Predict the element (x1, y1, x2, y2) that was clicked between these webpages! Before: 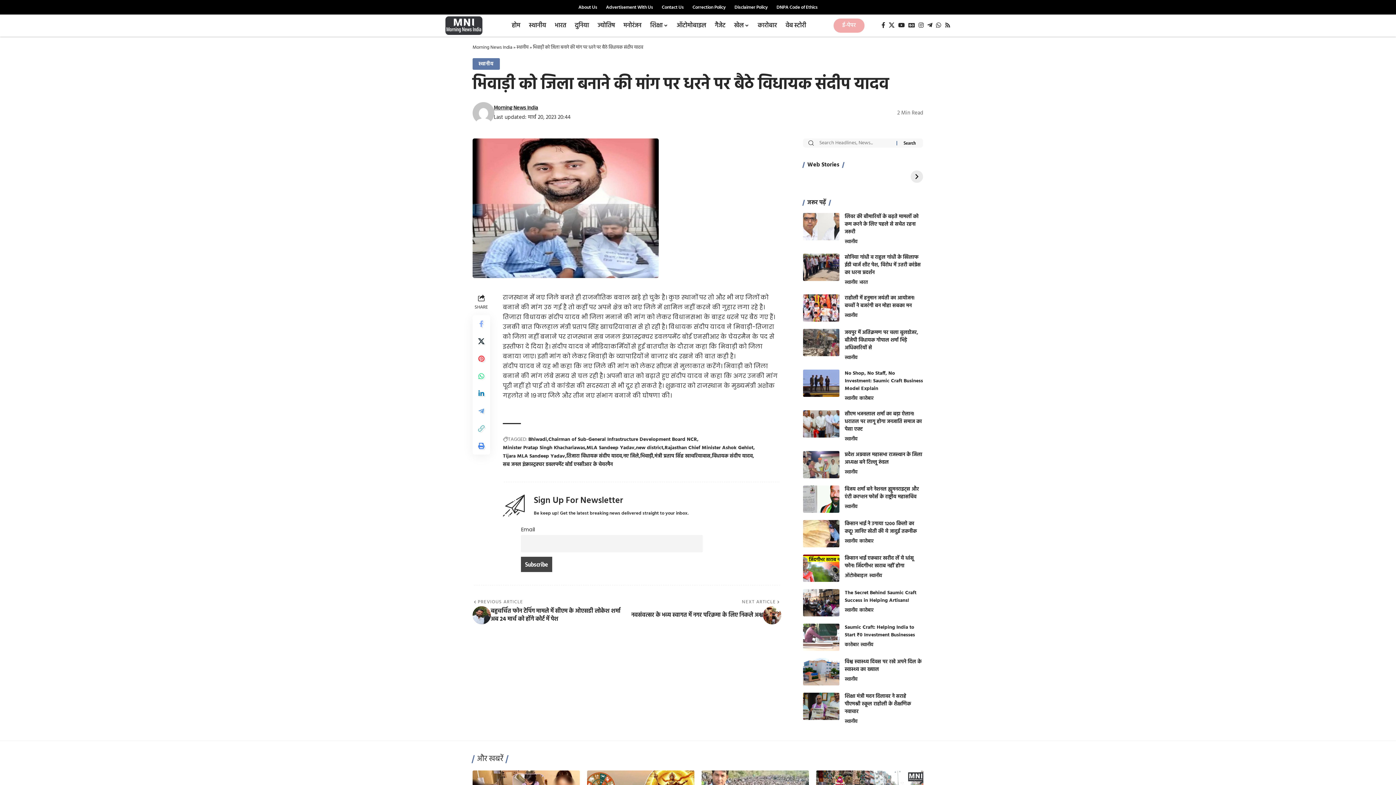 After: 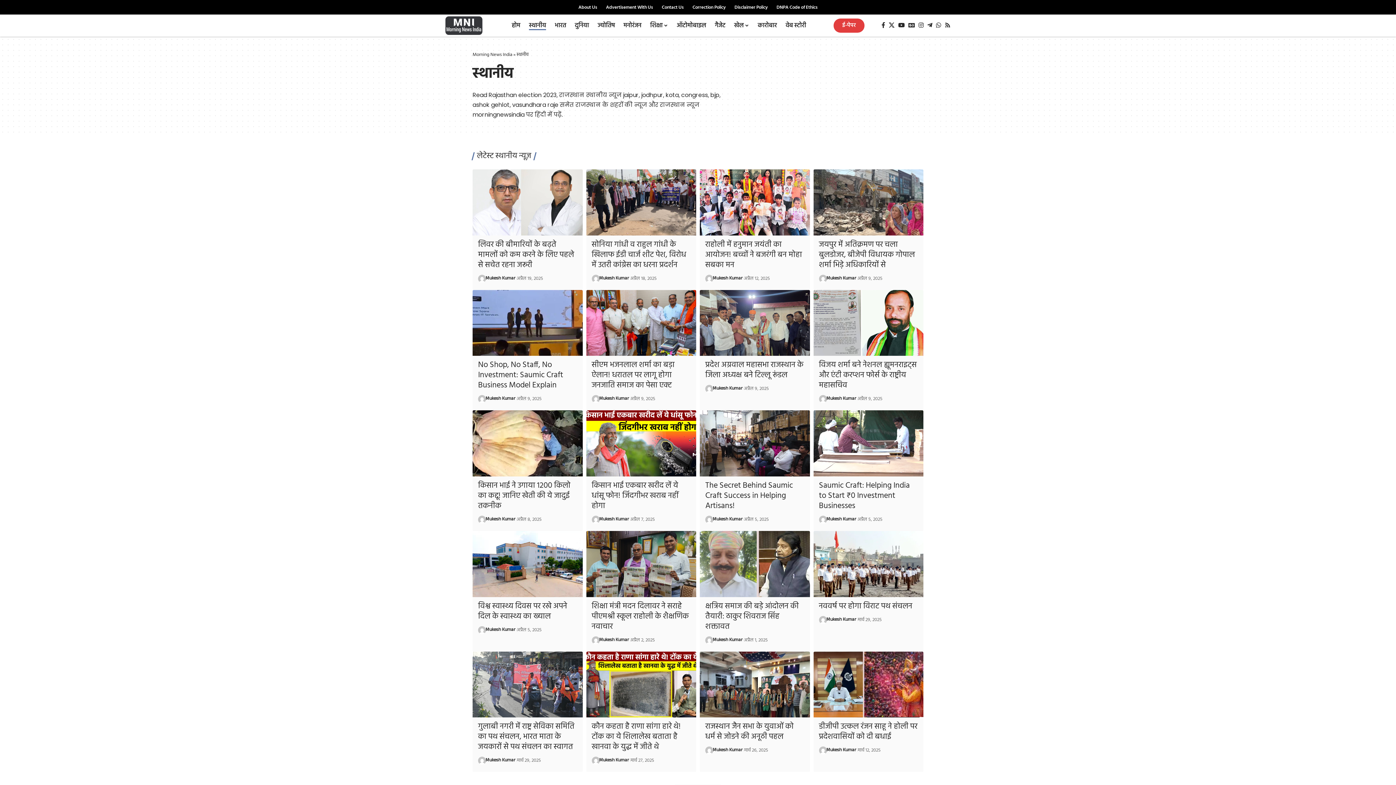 Action: label: स्थानीय bbox: (860, 641, 873, 649)